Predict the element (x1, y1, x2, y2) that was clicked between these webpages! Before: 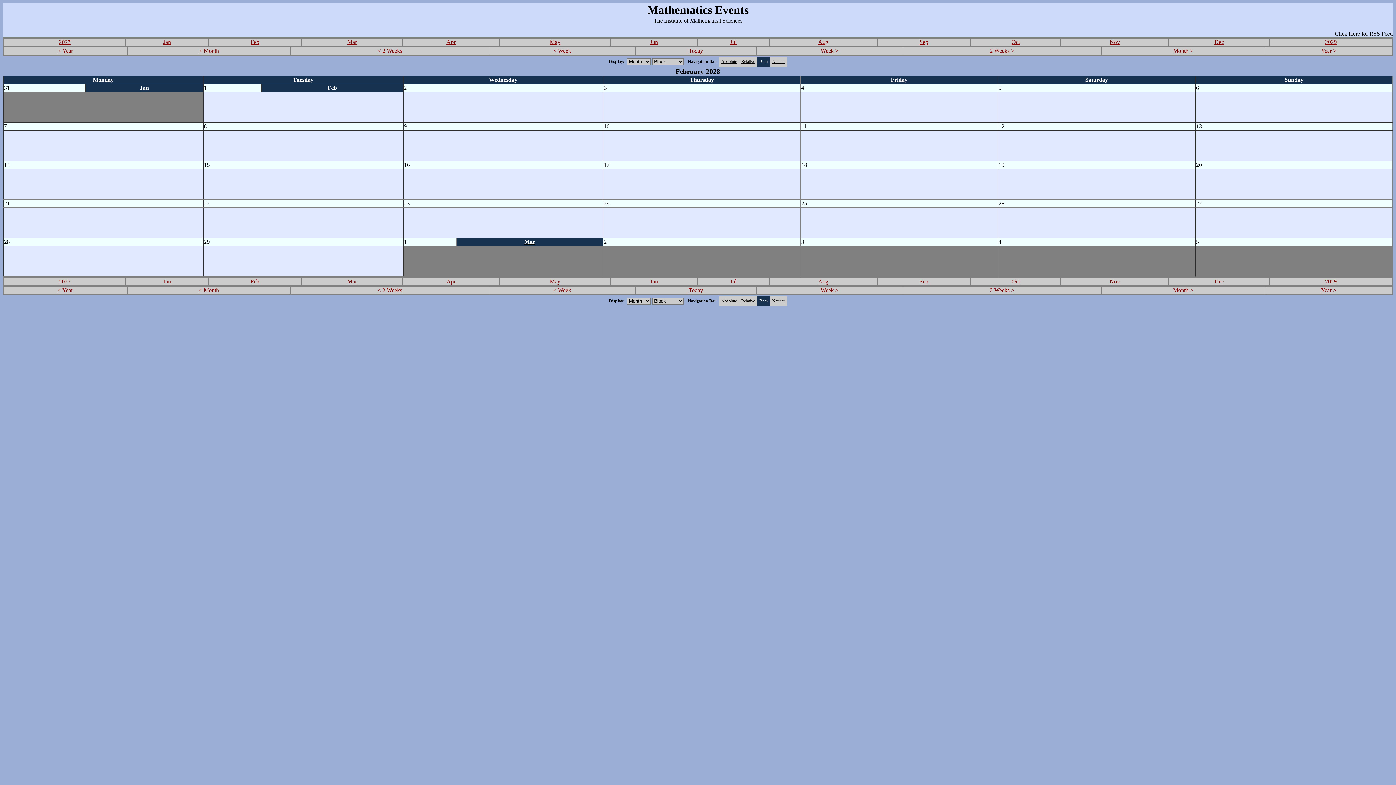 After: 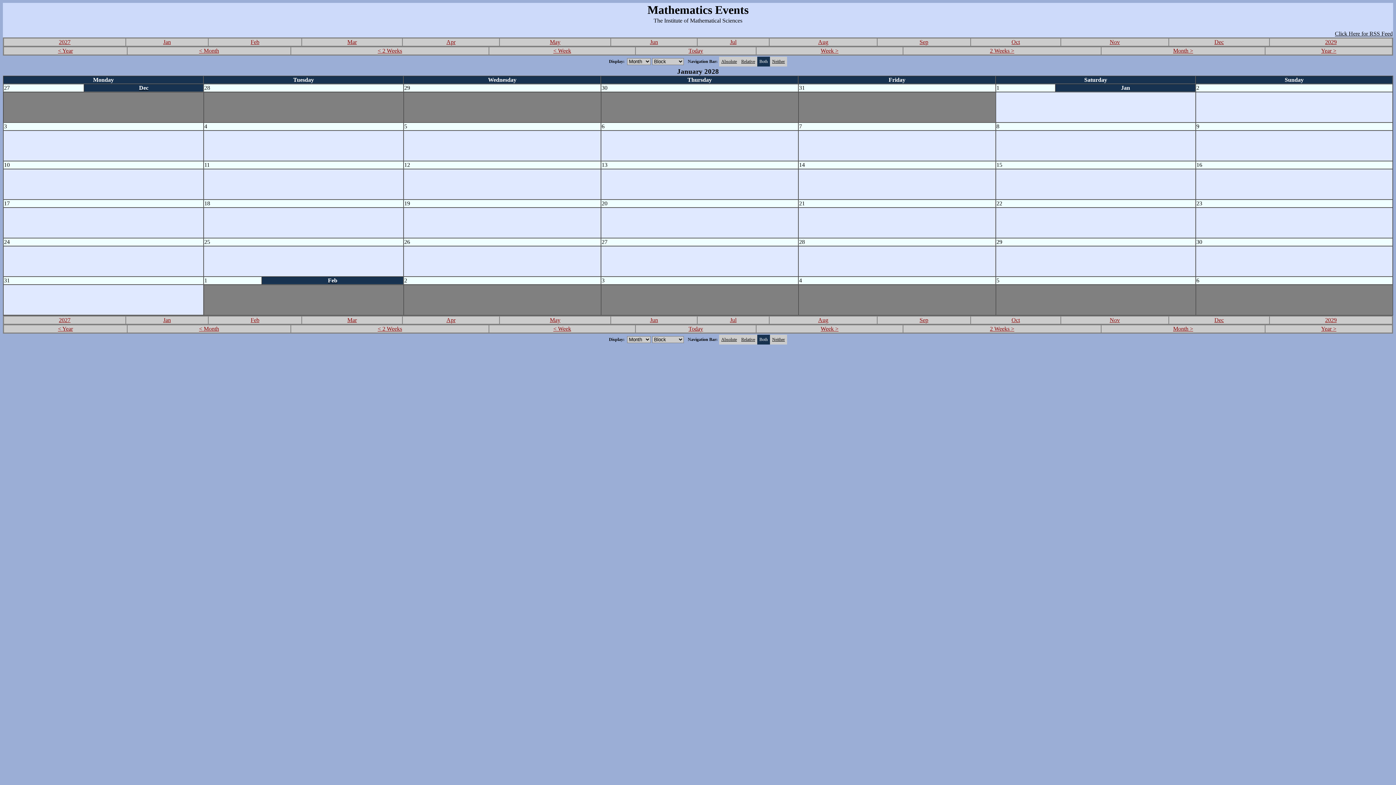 Action: bbox: (163, 278, 170, 284) label: Jan